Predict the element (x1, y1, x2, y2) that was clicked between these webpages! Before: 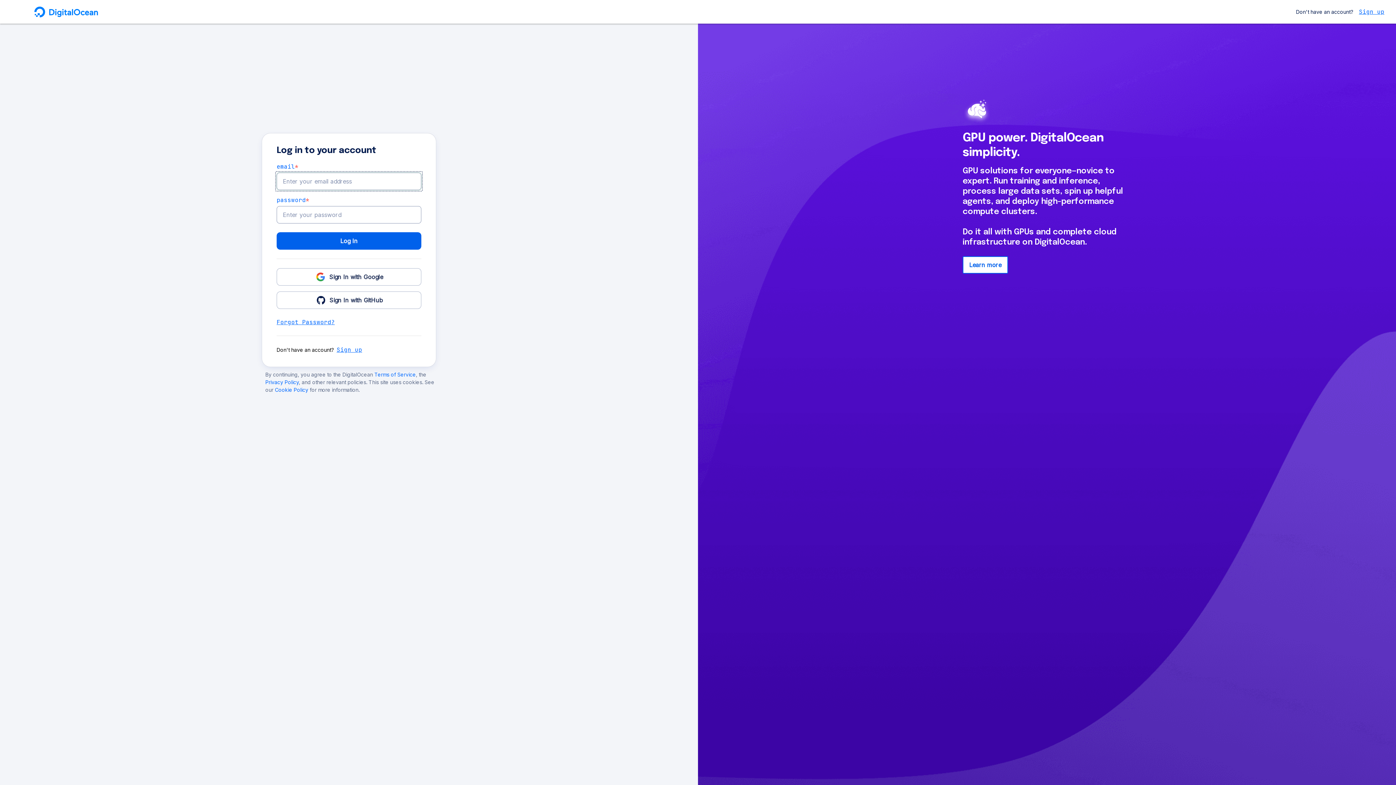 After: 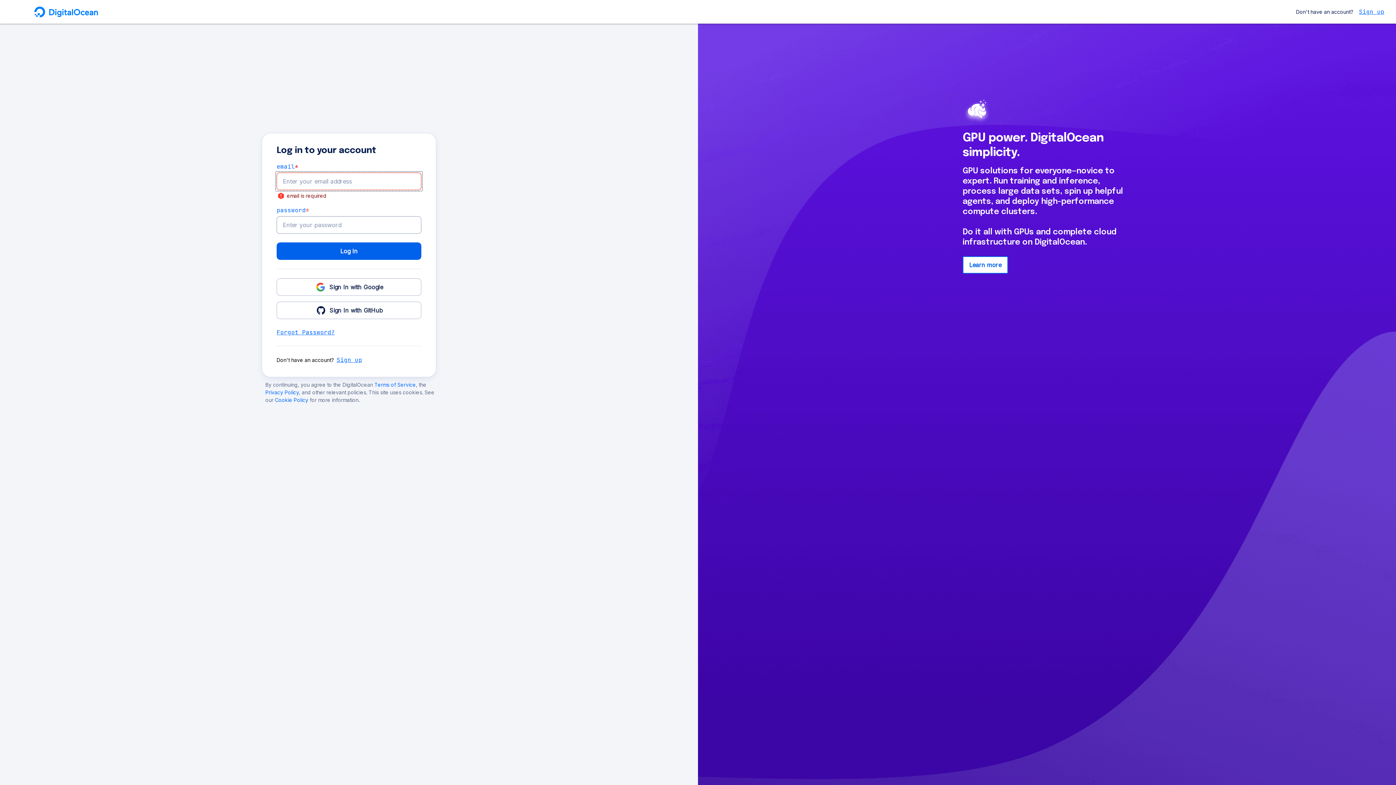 Action: label: Log In bbox: (276, 232, 421, 249)